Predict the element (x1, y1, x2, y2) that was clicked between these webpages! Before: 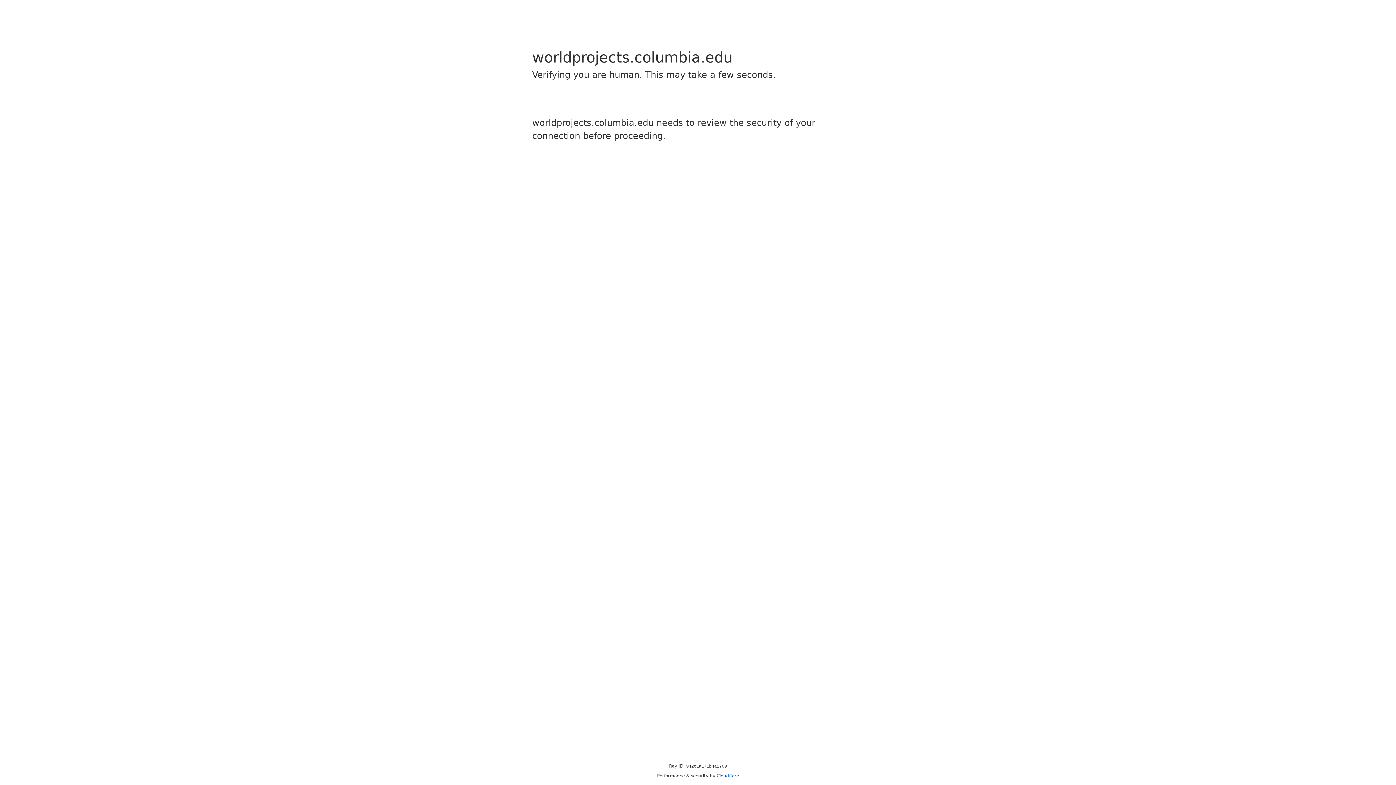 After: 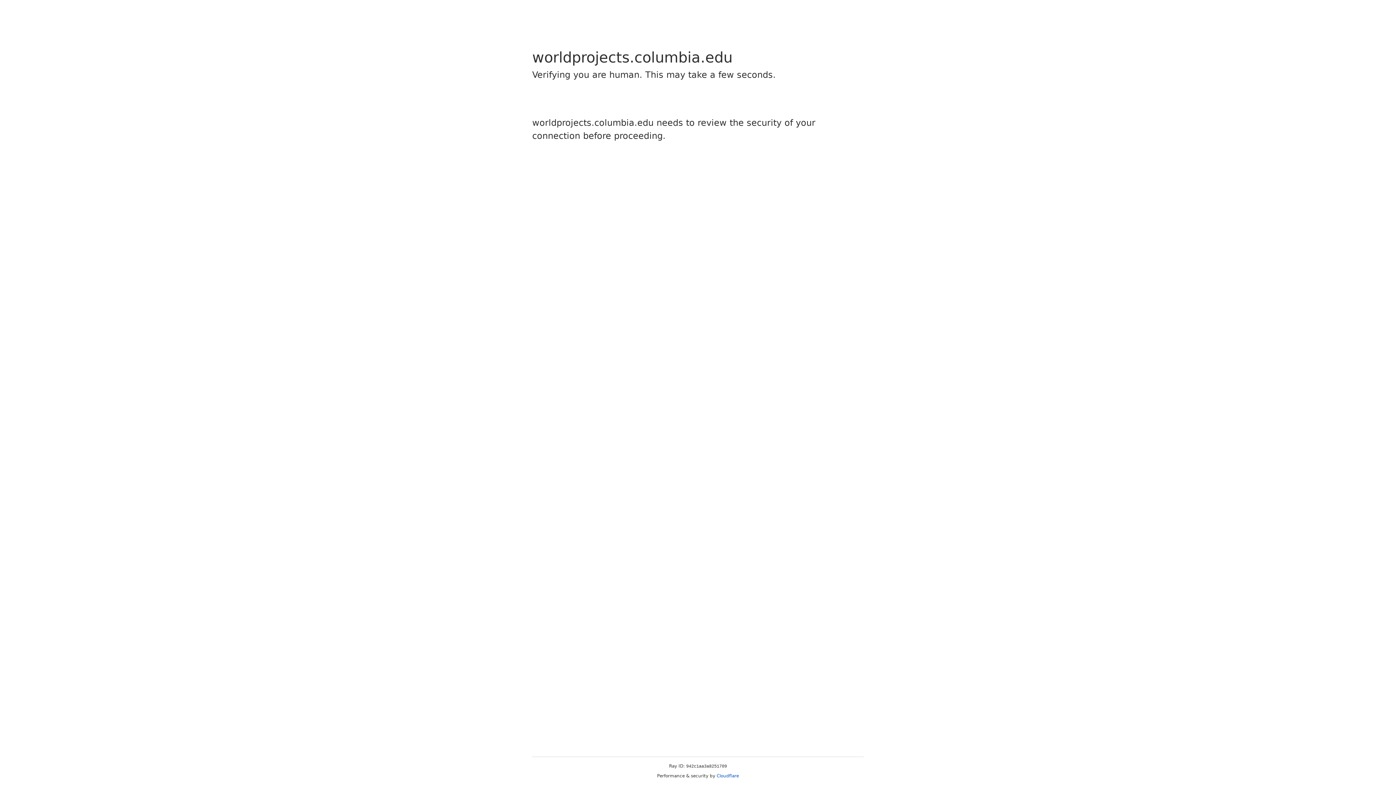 Action: bbox: (716, 773, 739, 778) label: Cloudflare